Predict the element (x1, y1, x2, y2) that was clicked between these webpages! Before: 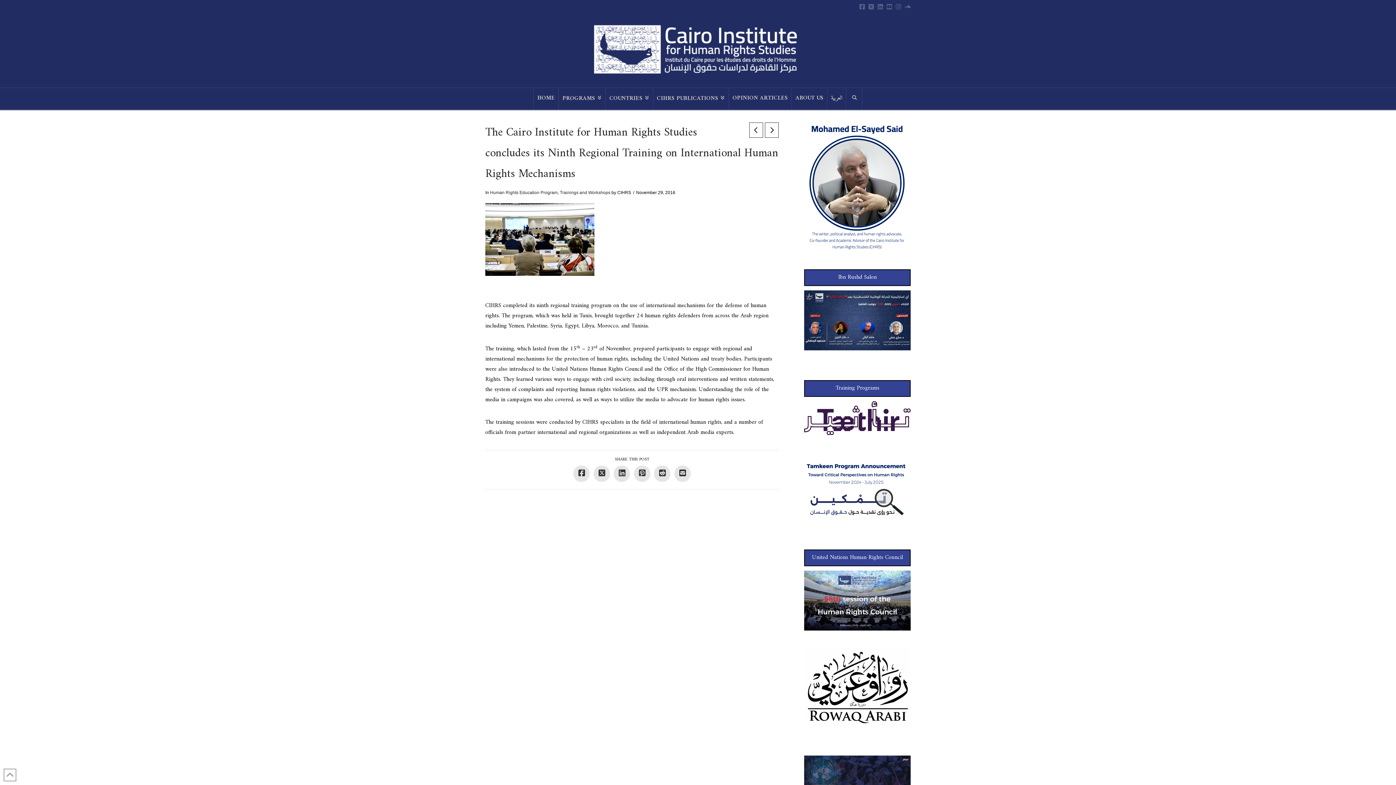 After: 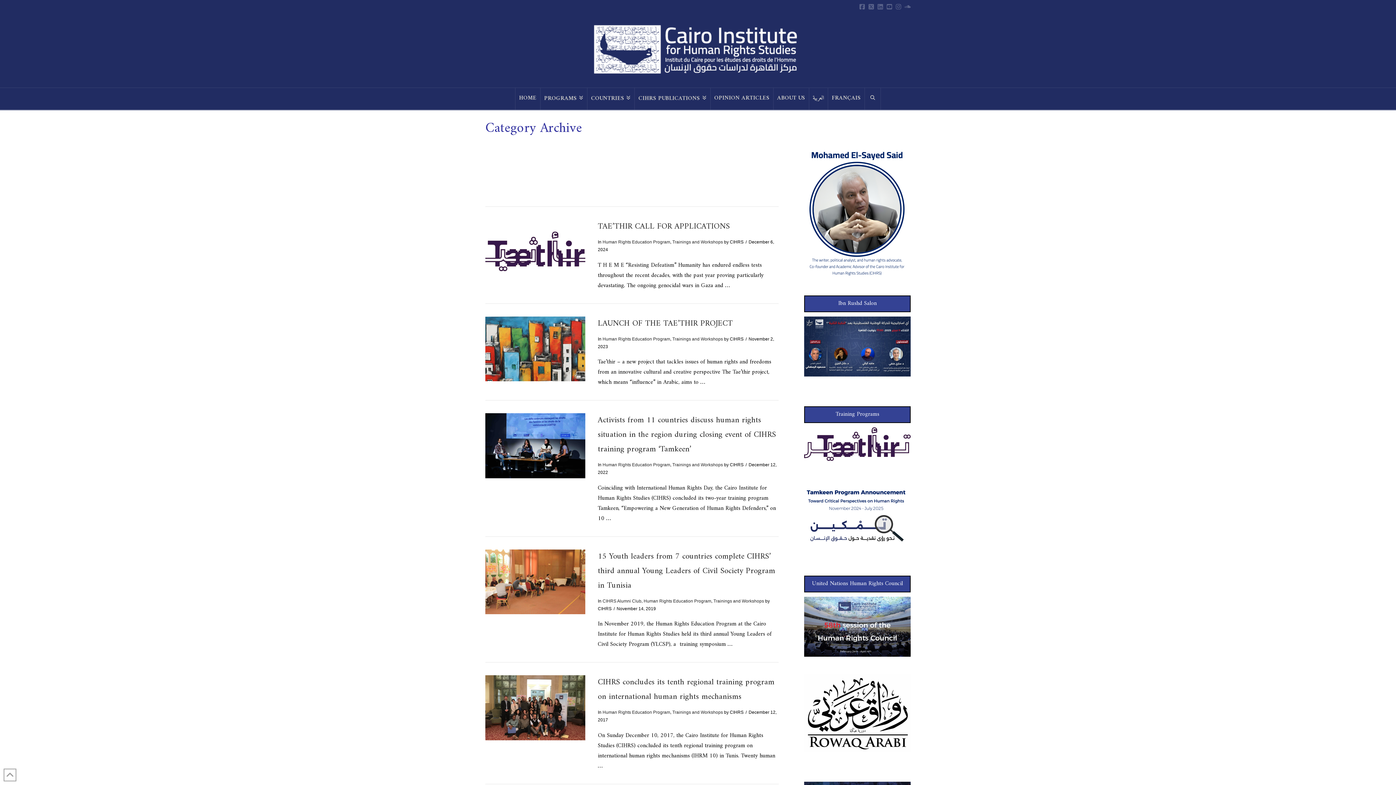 Action: bbox: (490, 190, 557, 195) label: Human Rights Education Program